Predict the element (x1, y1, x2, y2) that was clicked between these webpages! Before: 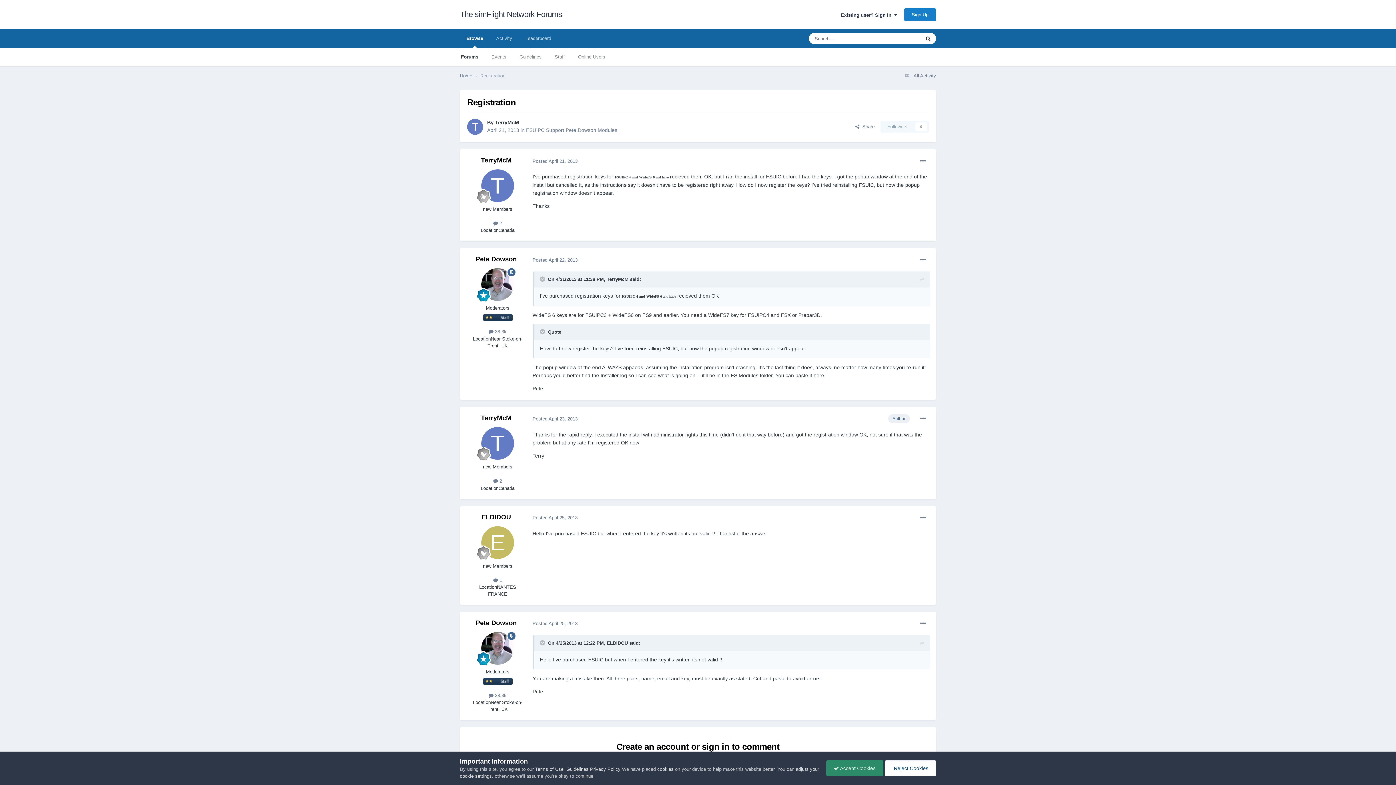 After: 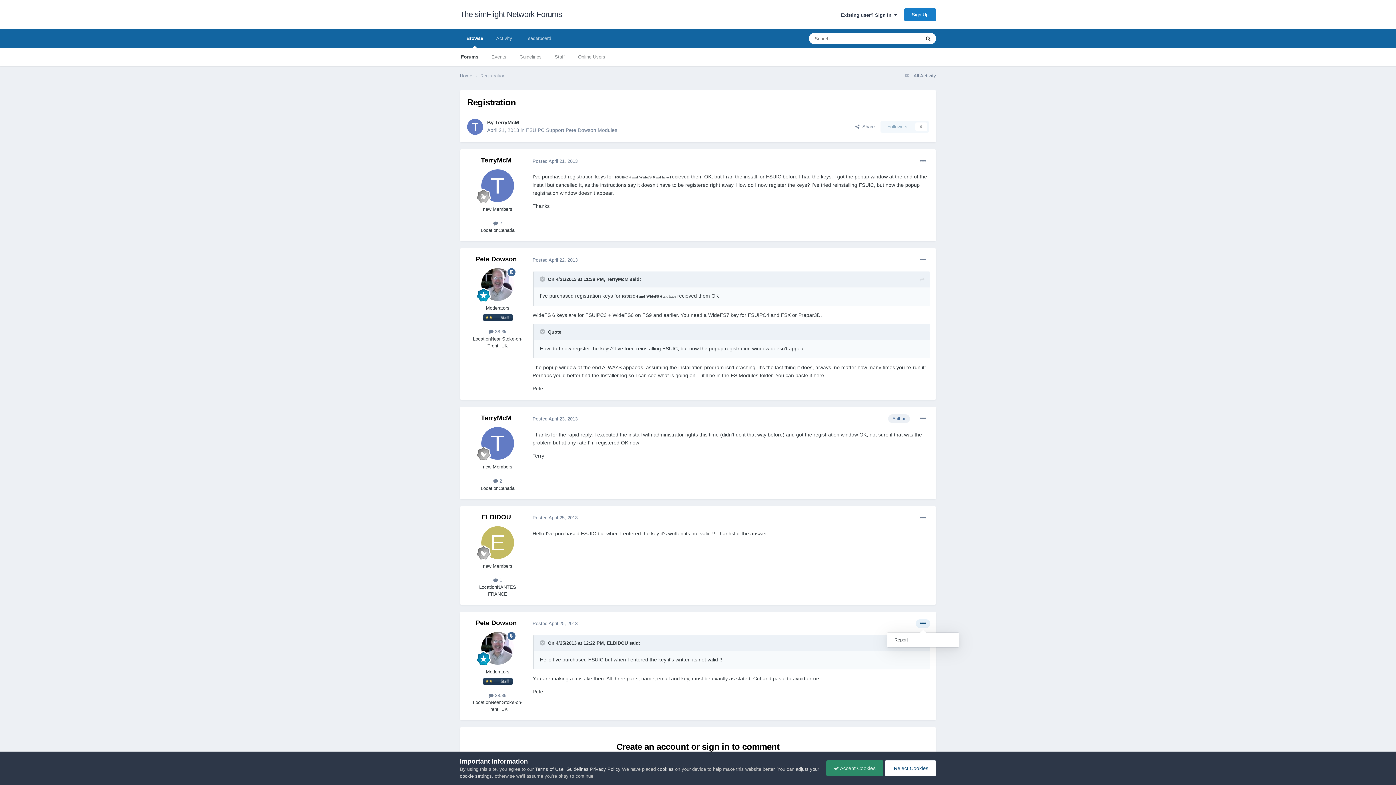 Action: bbox: (916, 619, 930, 628)